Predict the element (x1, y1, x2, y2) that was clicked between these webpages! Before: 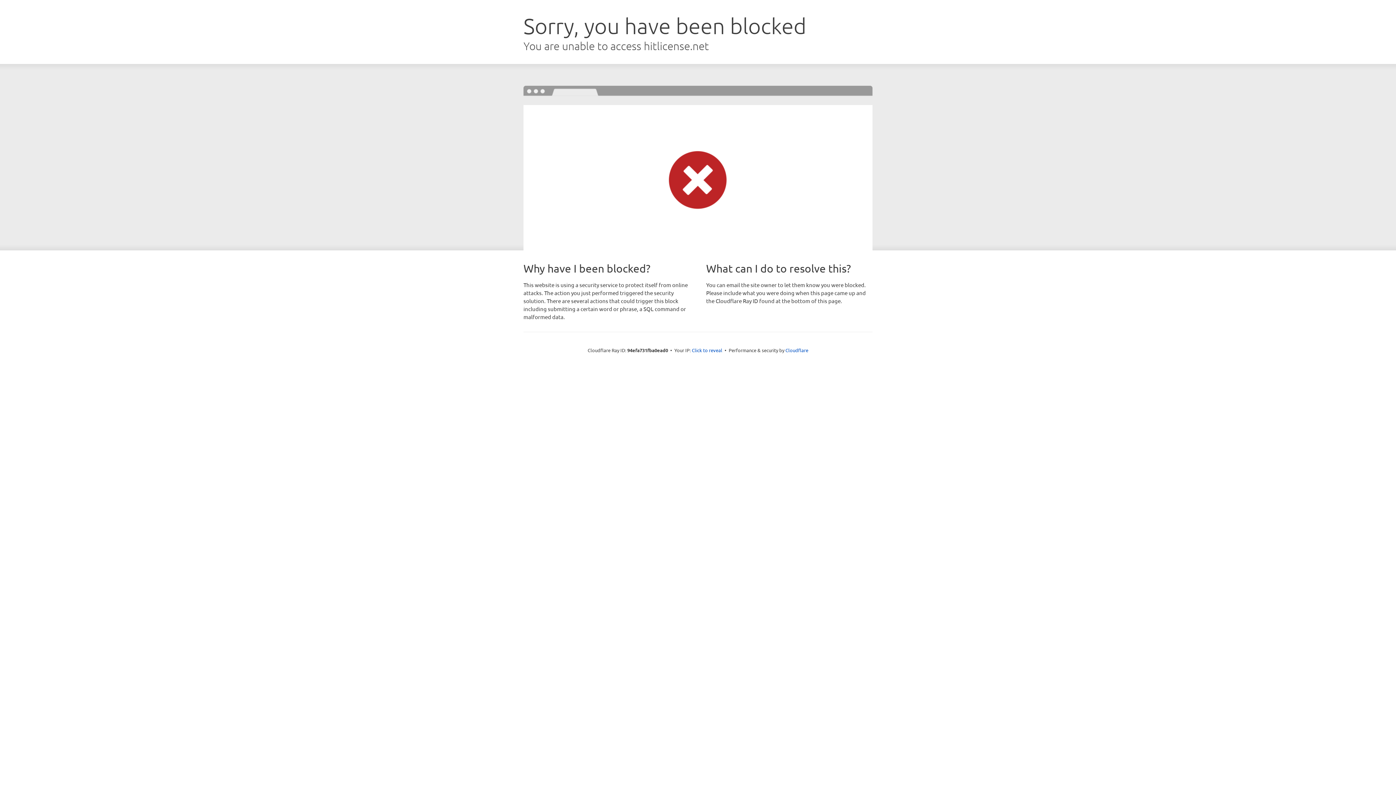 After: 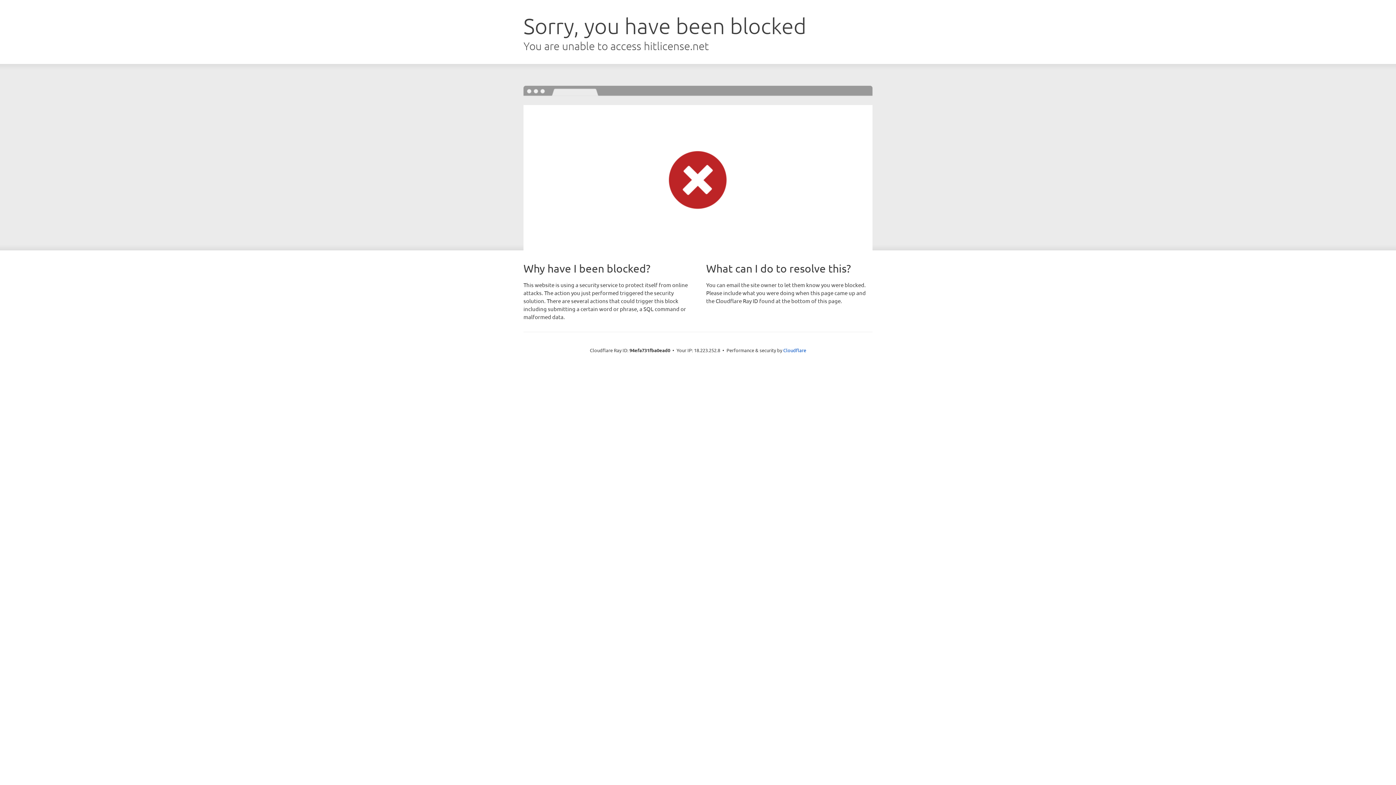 Action: label: Click to reveal bbox: (692, 346, 722, 353)